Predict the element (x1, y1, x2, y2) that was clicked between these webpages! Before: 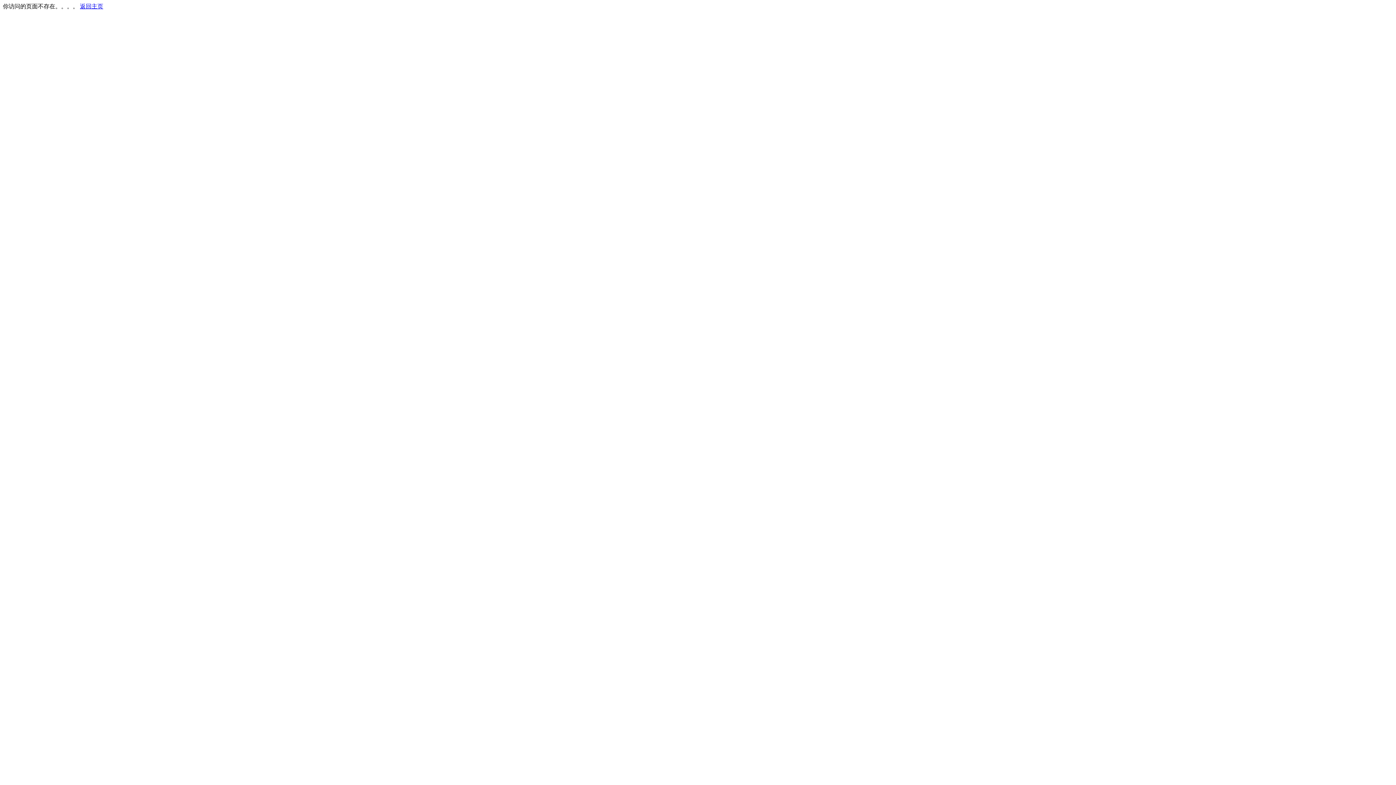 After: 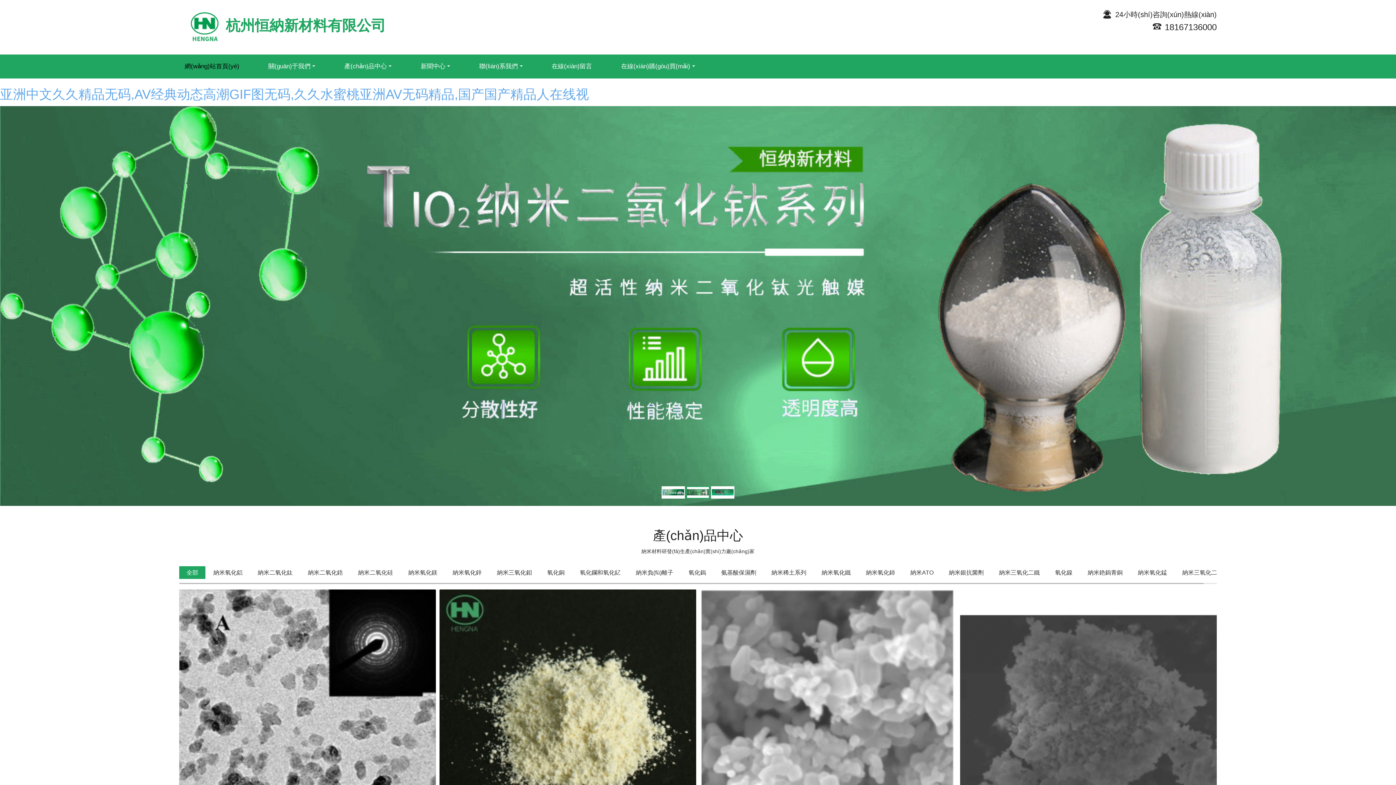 Action: label: 返回主页 bbox: (80, 3, 103, 9)